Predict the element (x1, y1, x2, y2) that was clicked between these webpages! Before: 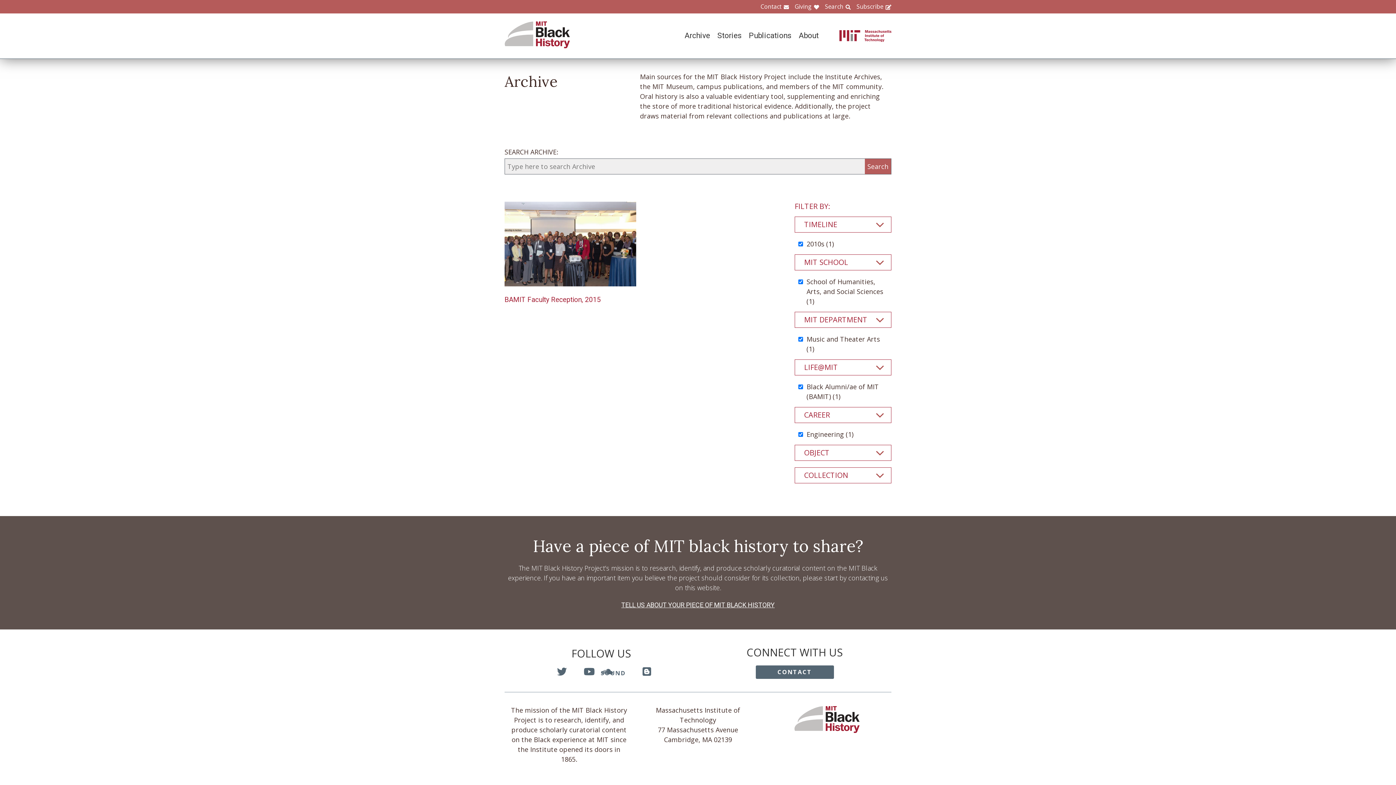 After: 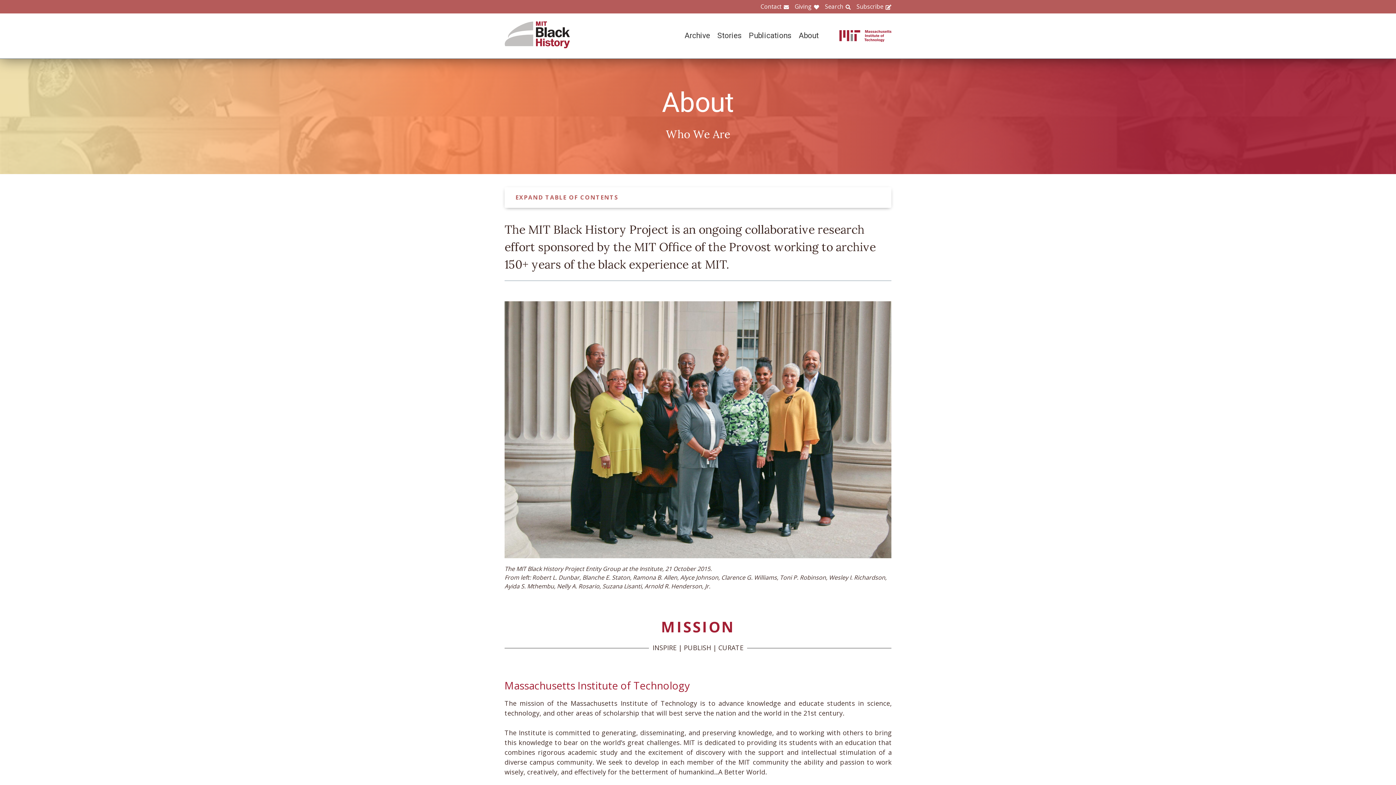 Action: label: About bbox: (791, 31, 818, 40)